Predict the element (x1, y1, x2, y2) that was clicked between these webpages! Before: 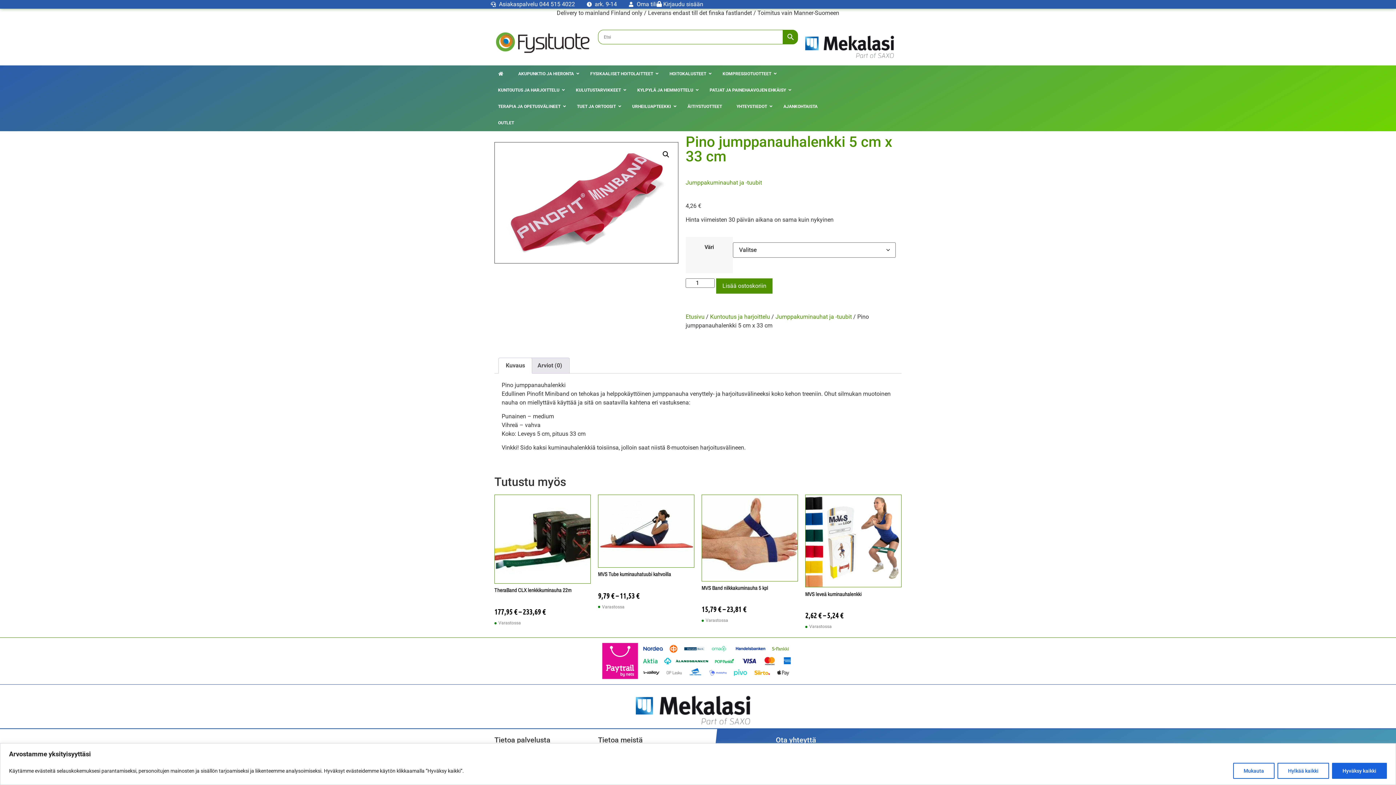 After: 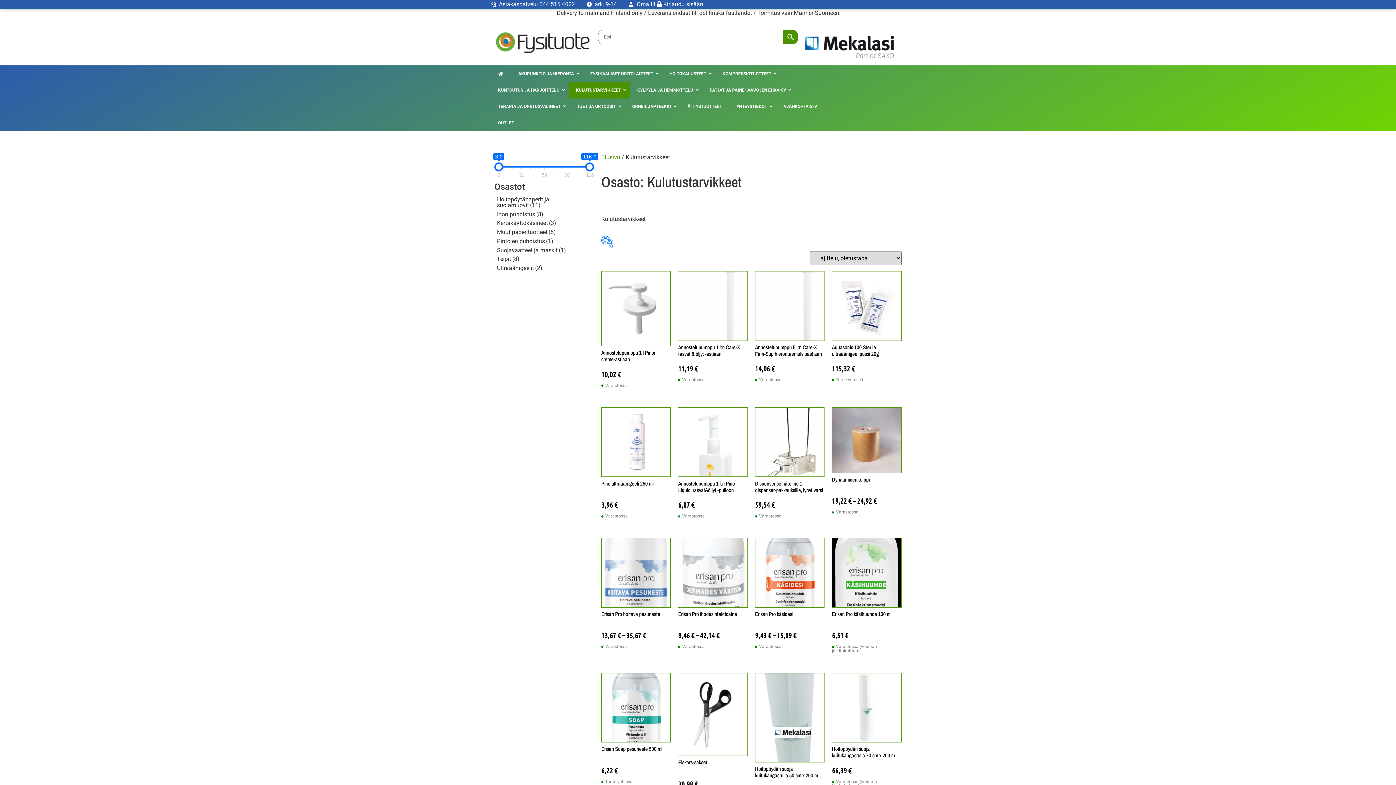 Action: label: KULUTUSTARVIKKEET bbox: (568, 82, 630, 98)